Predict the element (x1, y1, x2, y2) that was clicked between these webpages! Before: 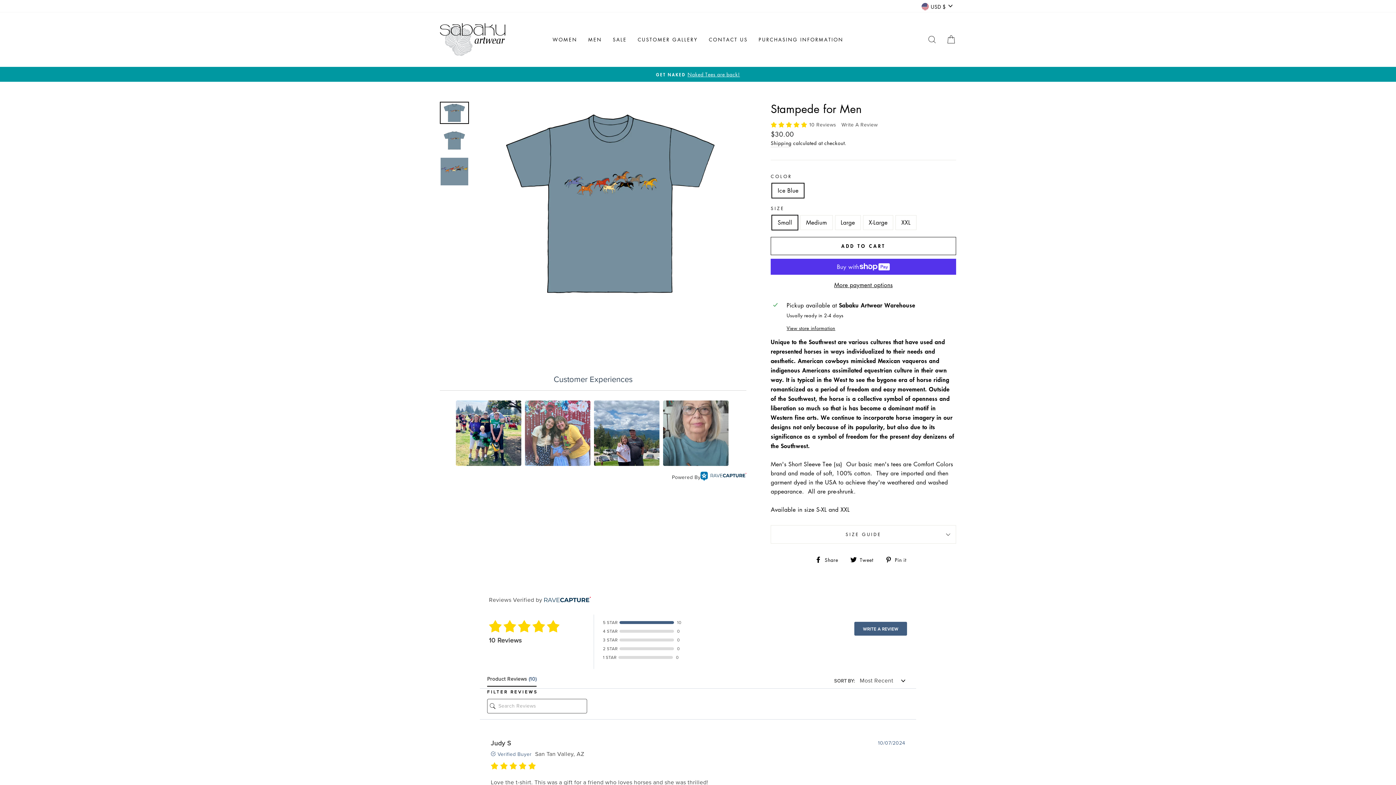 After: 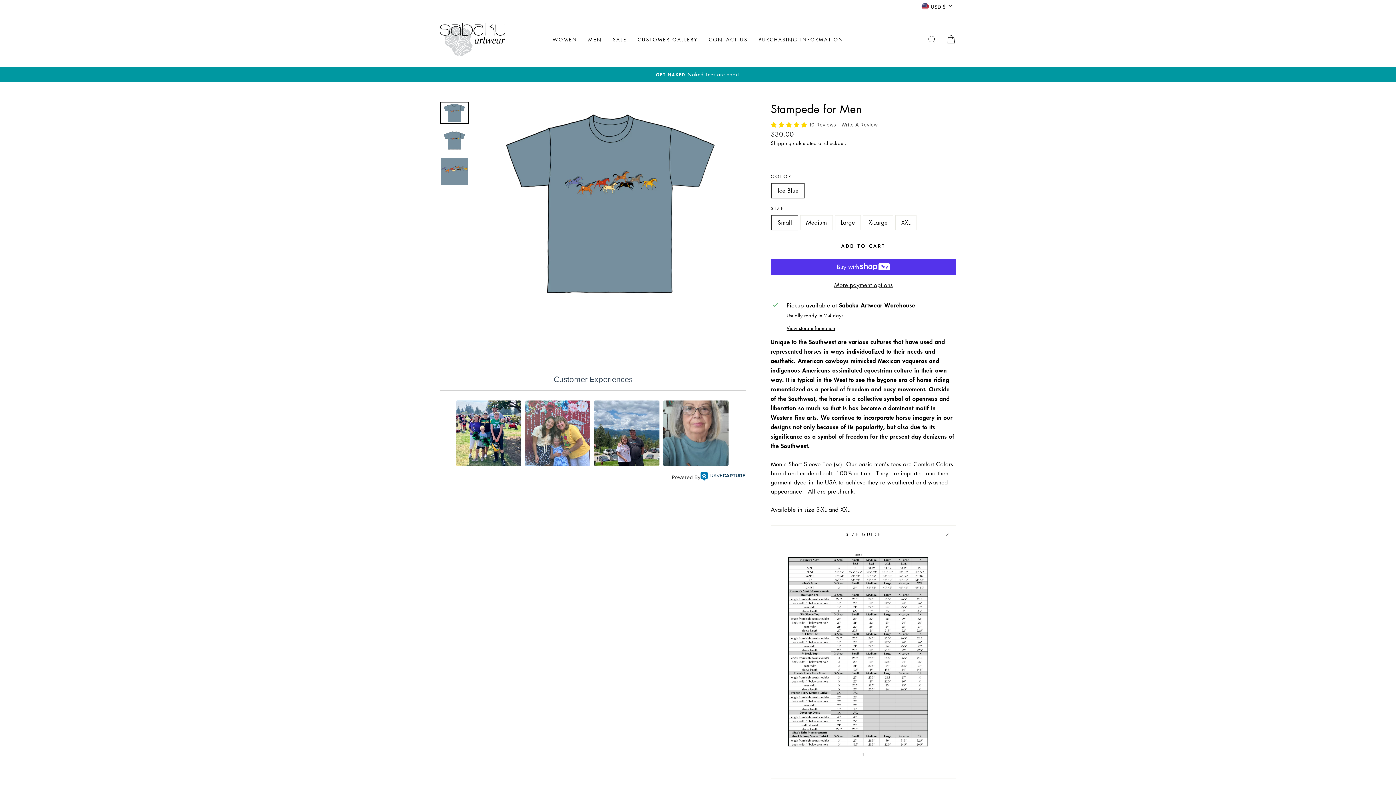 Action: bbox: (770, 525, 956, 543) label: SIZE GUIDE